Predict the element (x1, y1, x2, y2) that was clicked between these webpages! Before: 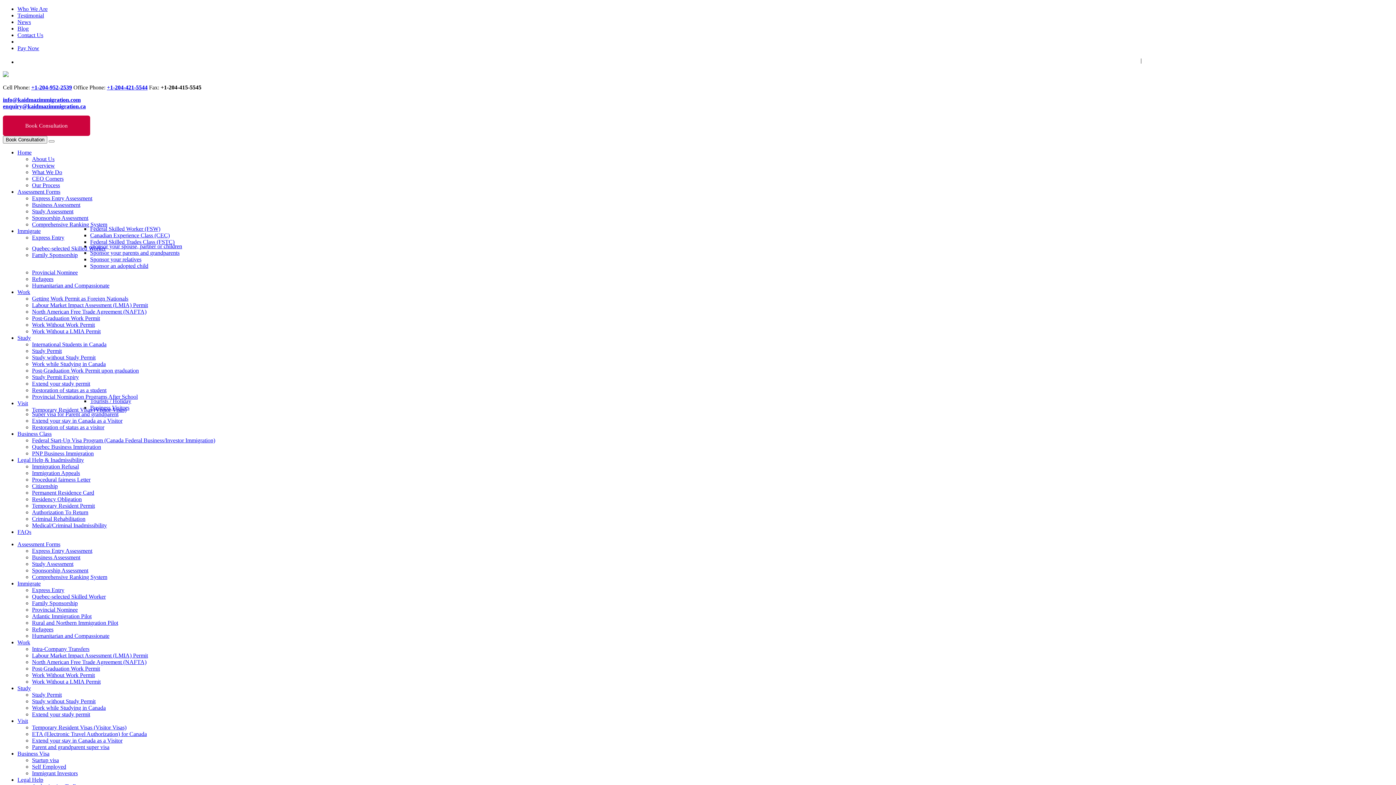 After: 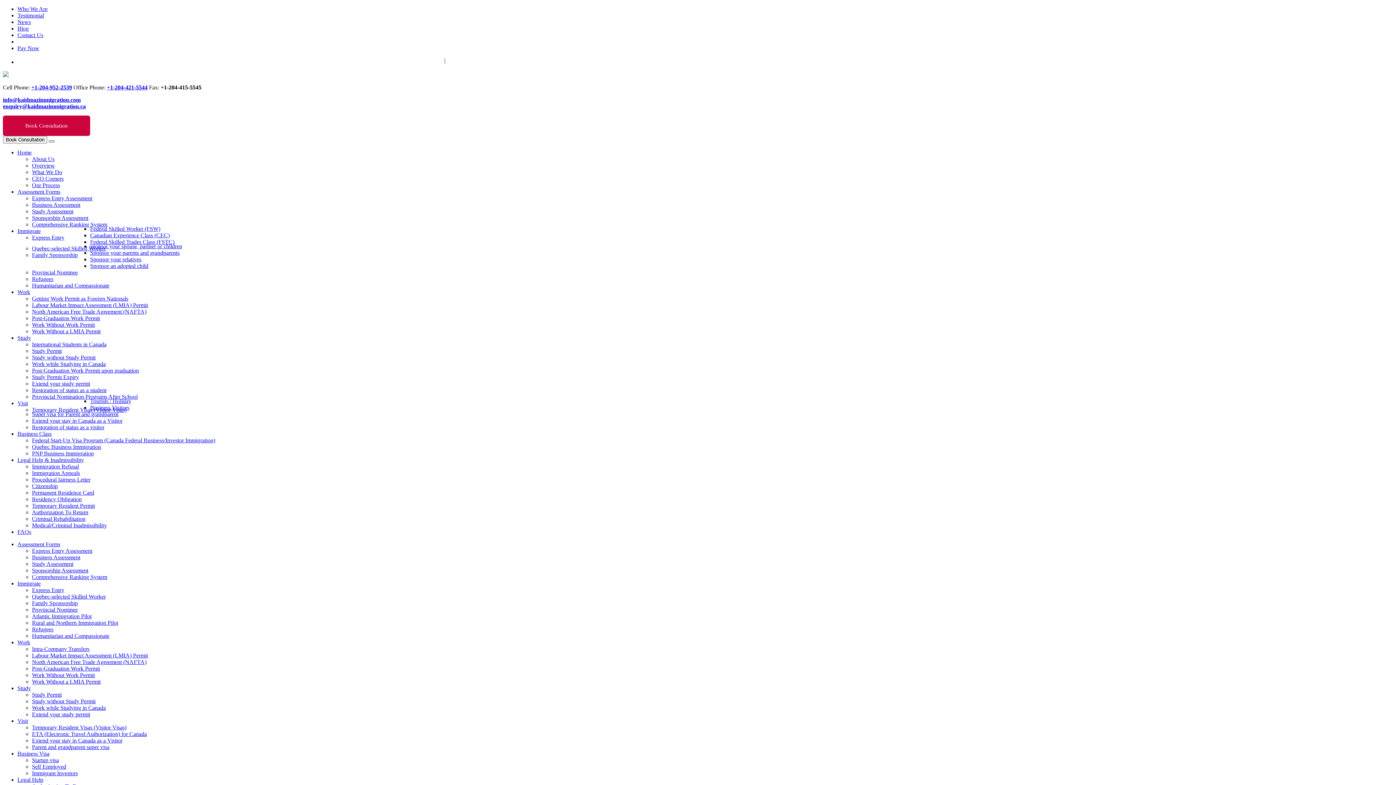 Action: bbox: (48, 140, 54, 142)